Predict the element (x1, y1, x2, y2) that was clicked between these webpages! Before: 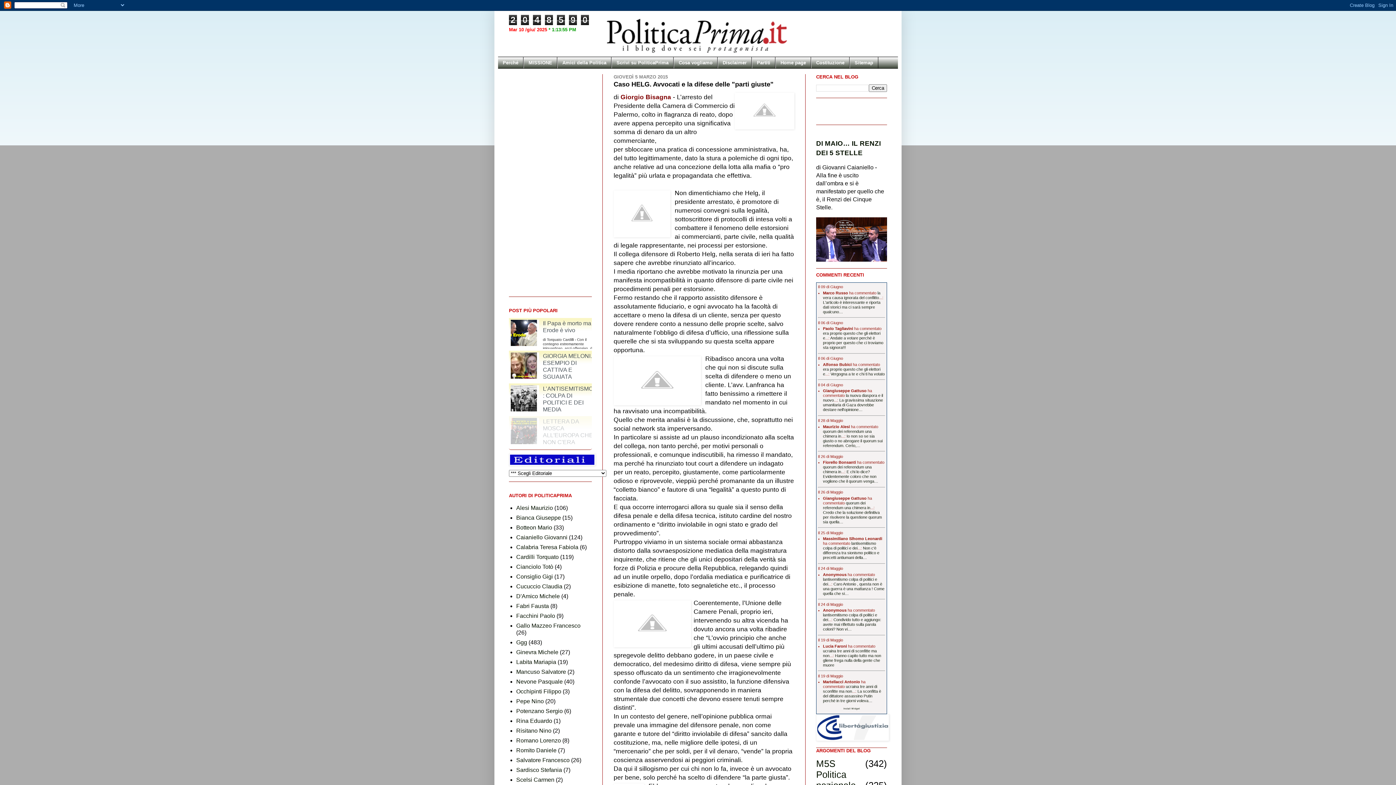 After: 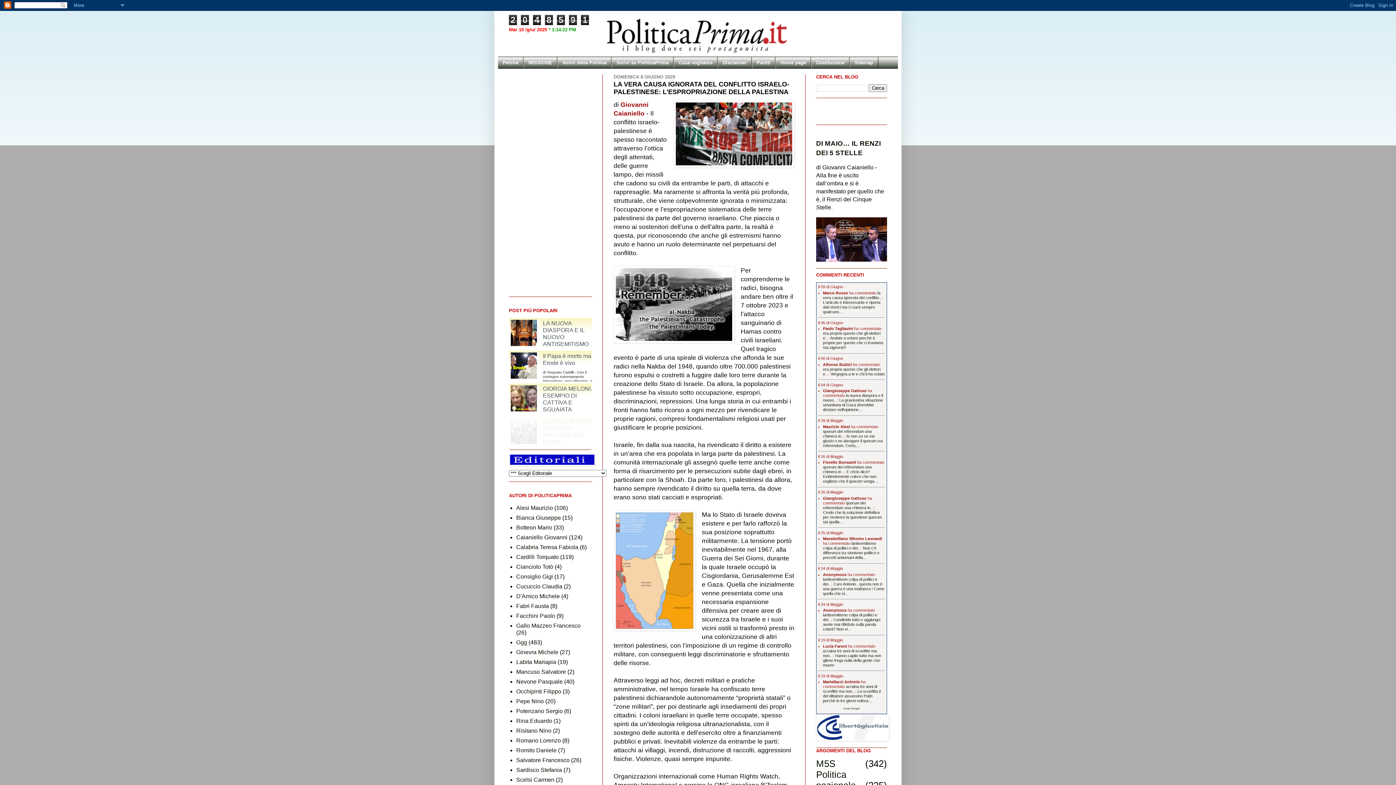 Action: bbox: (823, 290, 880, 299) label: la vera causa ignorata del conflitto